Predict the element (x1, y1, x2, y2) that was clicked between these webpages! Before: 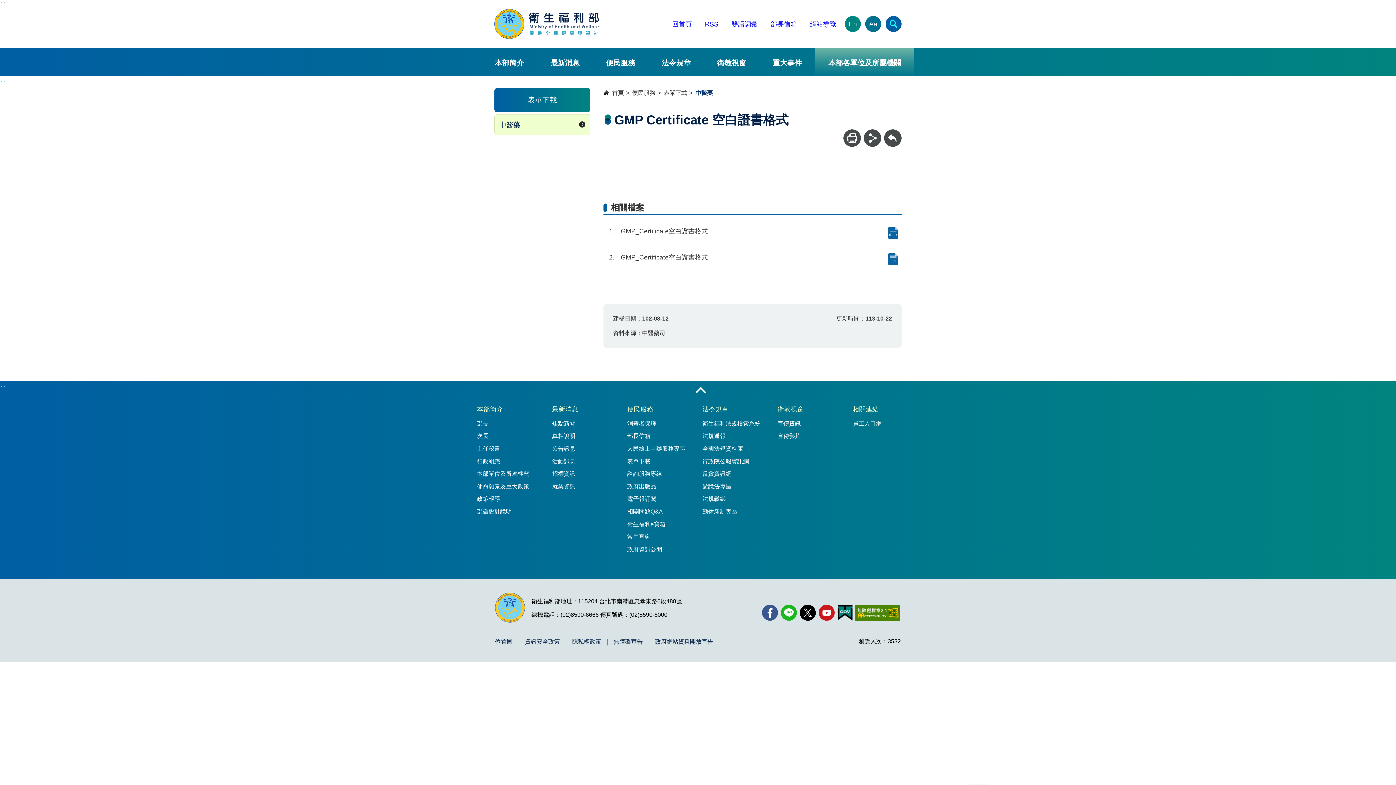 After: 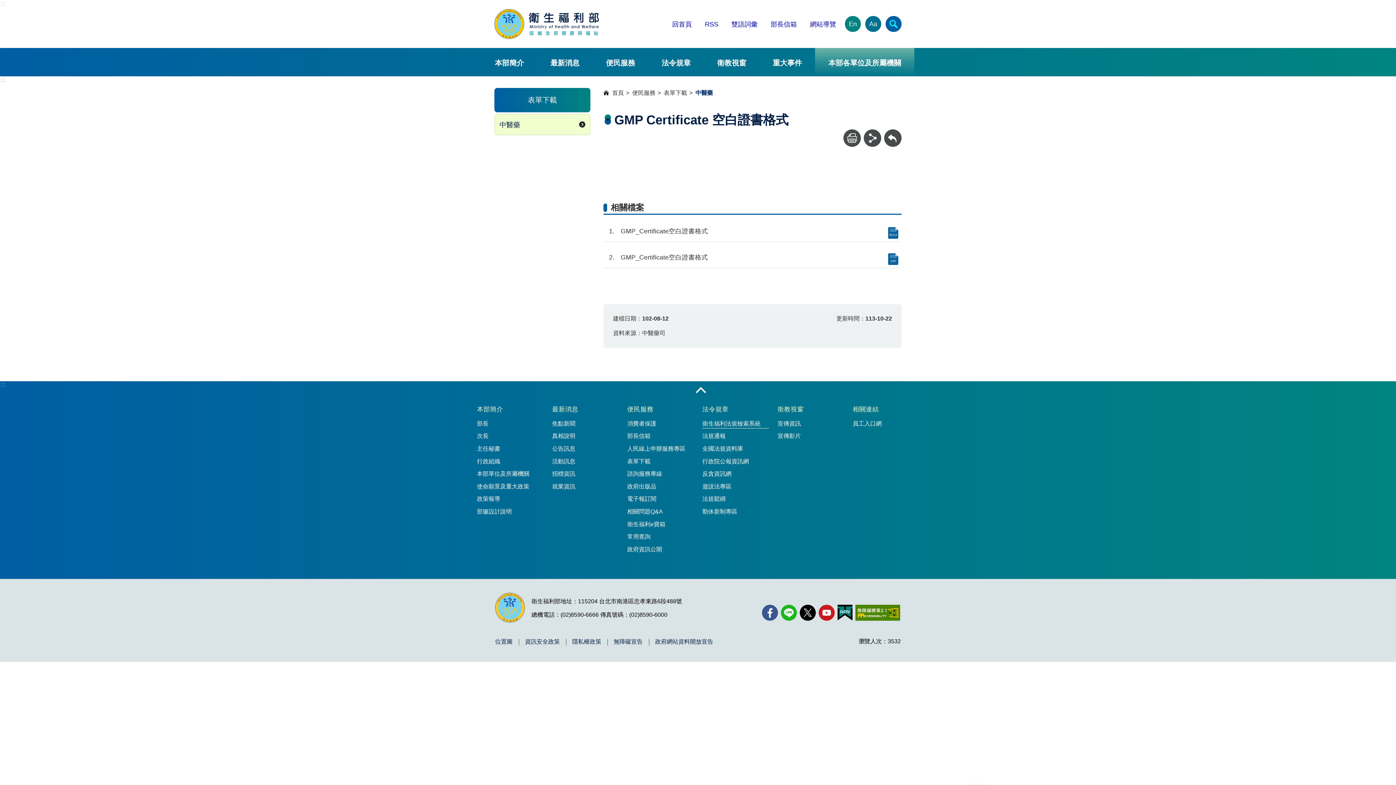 Action: label: 衛生福利法規檢索系統 bbox: (702, 419, 768, 428)